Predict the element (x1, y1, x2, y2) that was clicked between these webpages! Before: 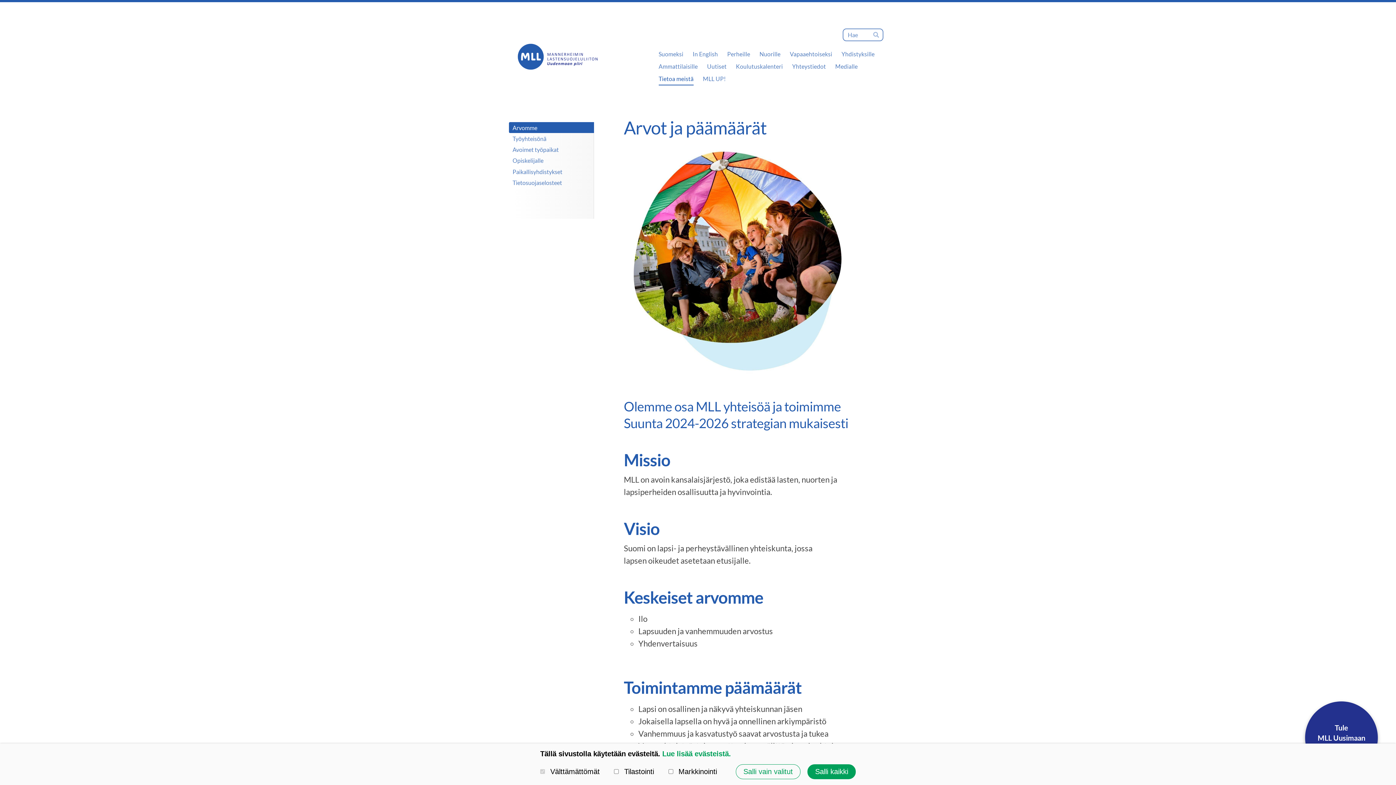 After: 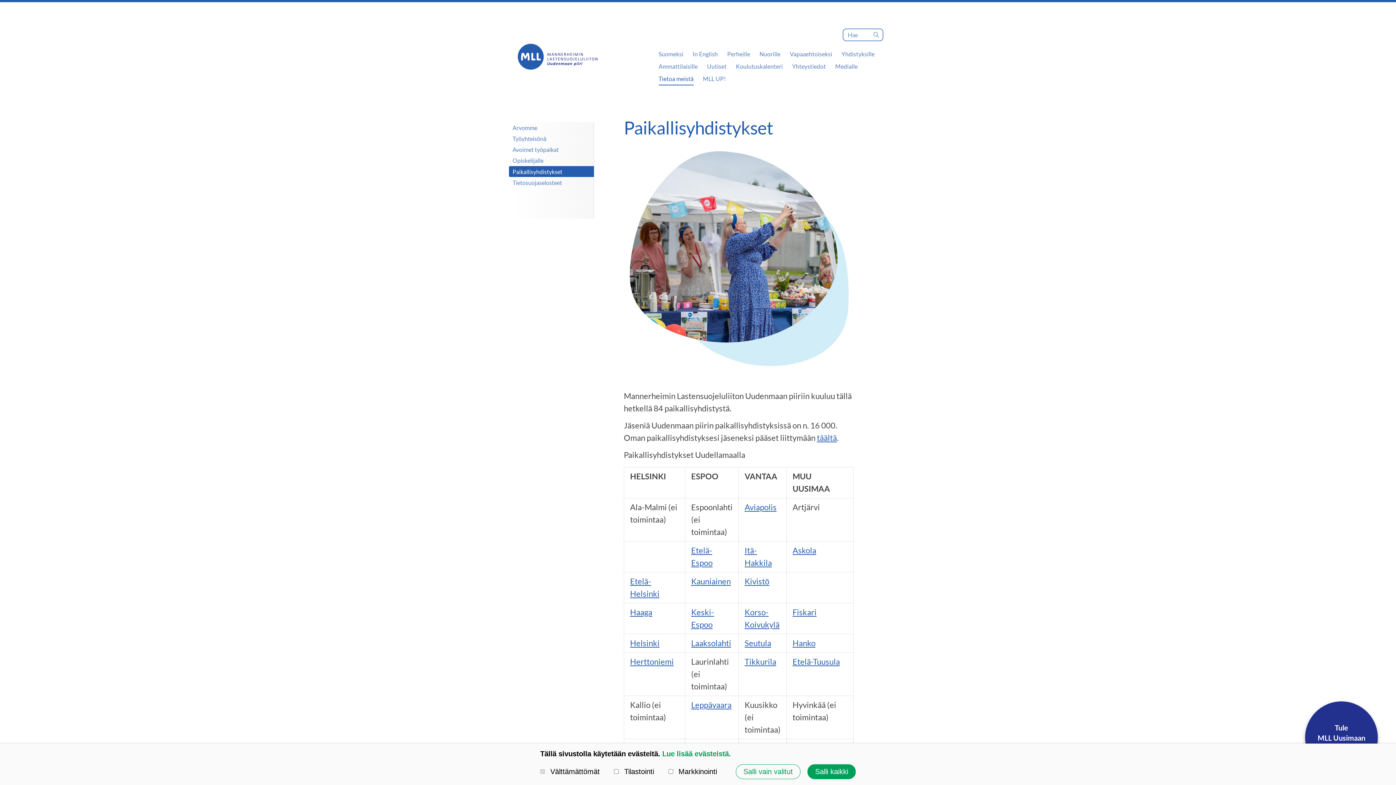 Action: label: Paikallisyhdistykset bbox: (509, 166, 594, 177)